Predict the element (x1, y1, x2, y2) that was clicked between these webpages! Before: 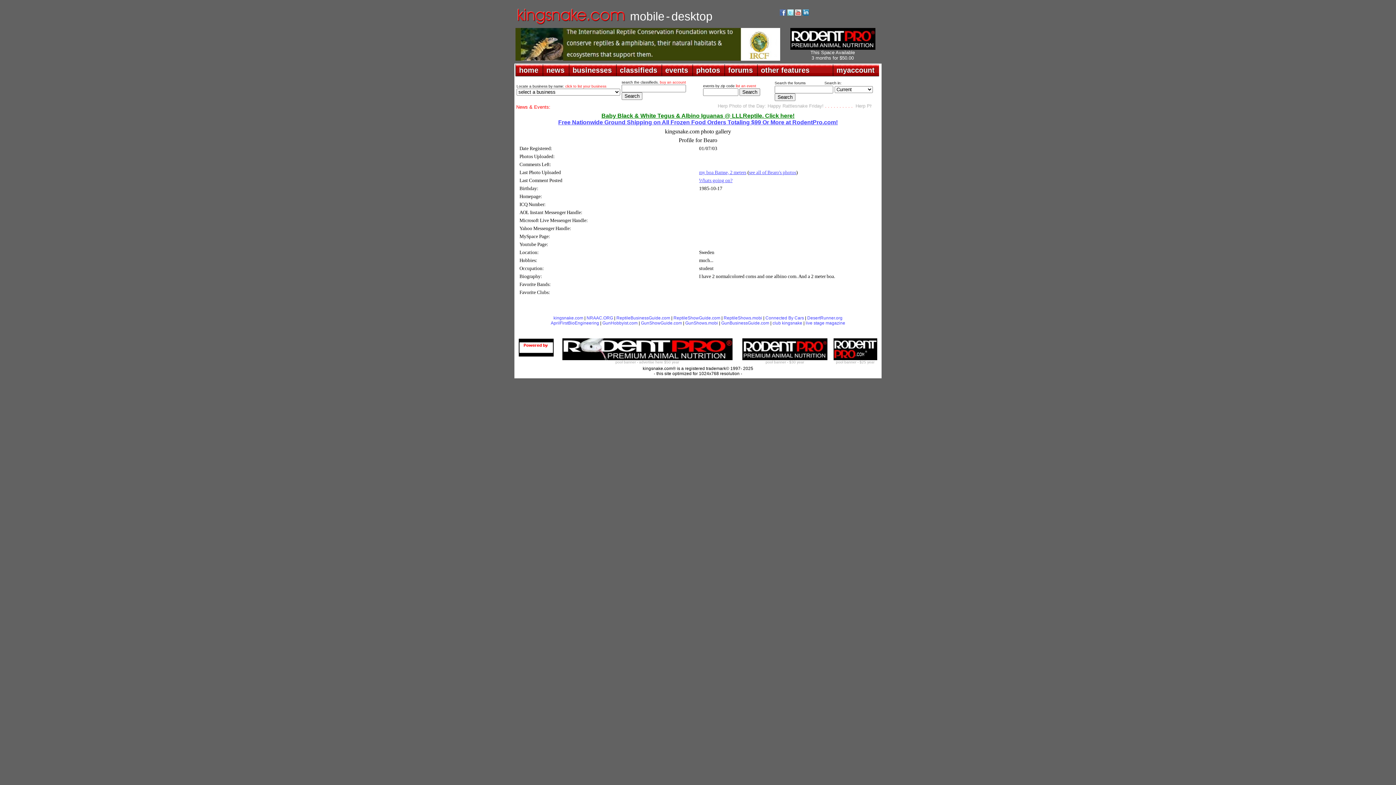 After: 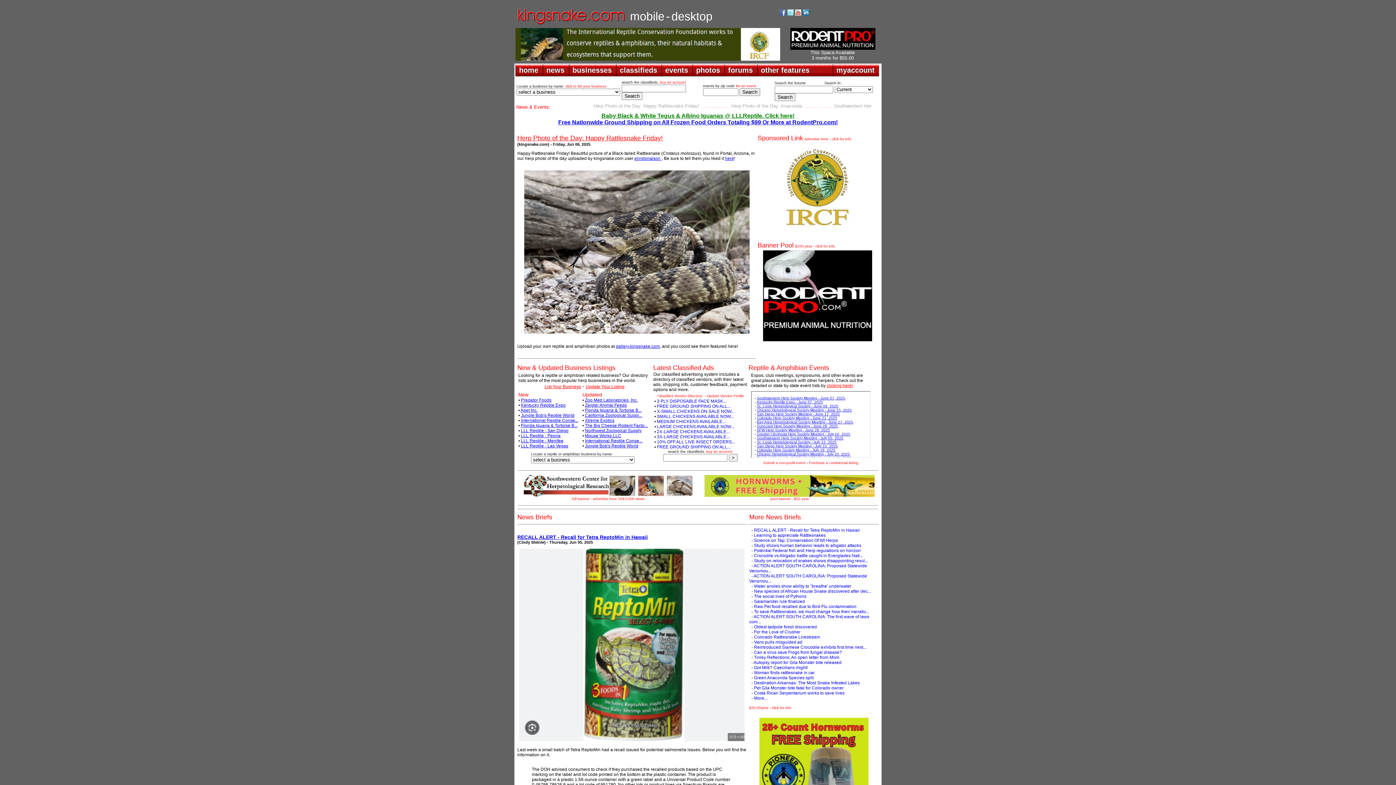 Action: bbox: (518, 352, 554, 358)